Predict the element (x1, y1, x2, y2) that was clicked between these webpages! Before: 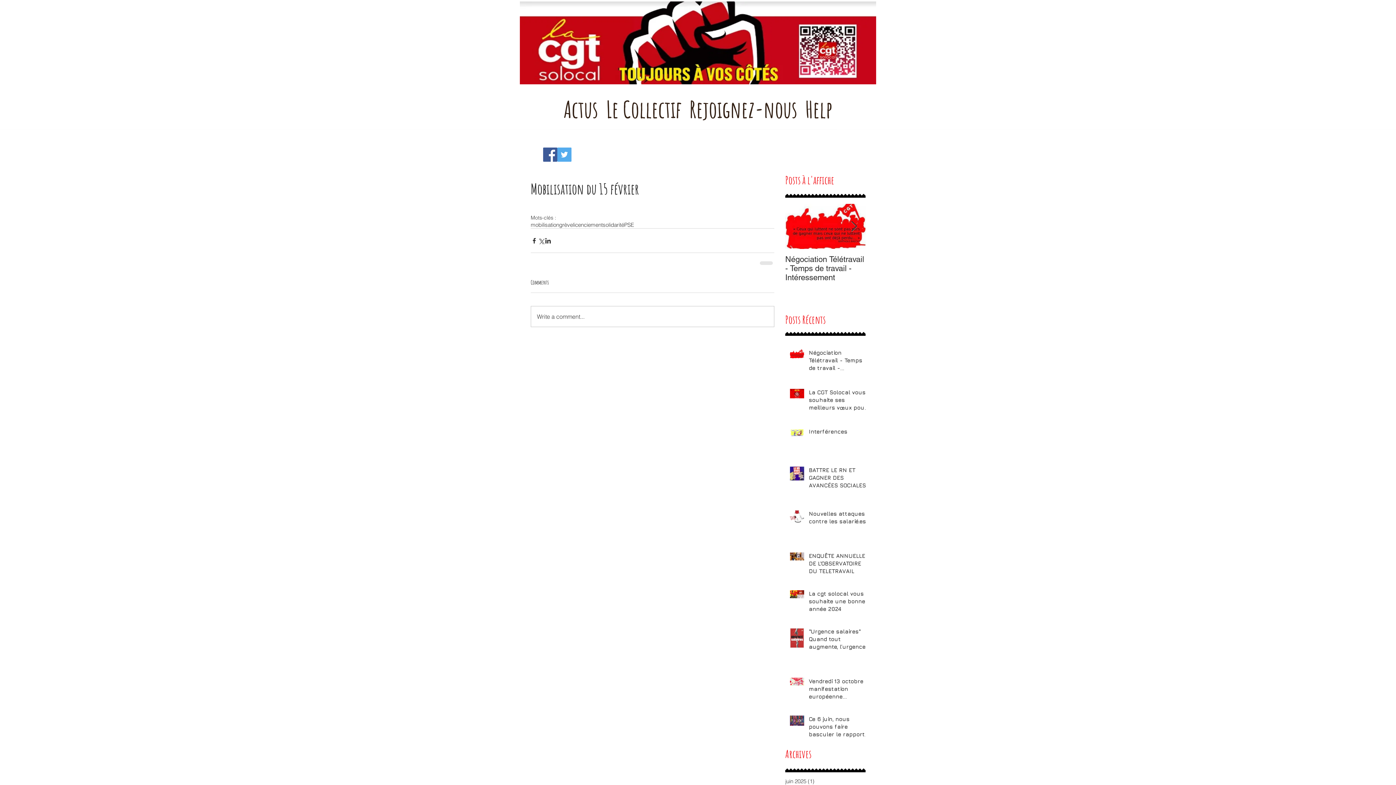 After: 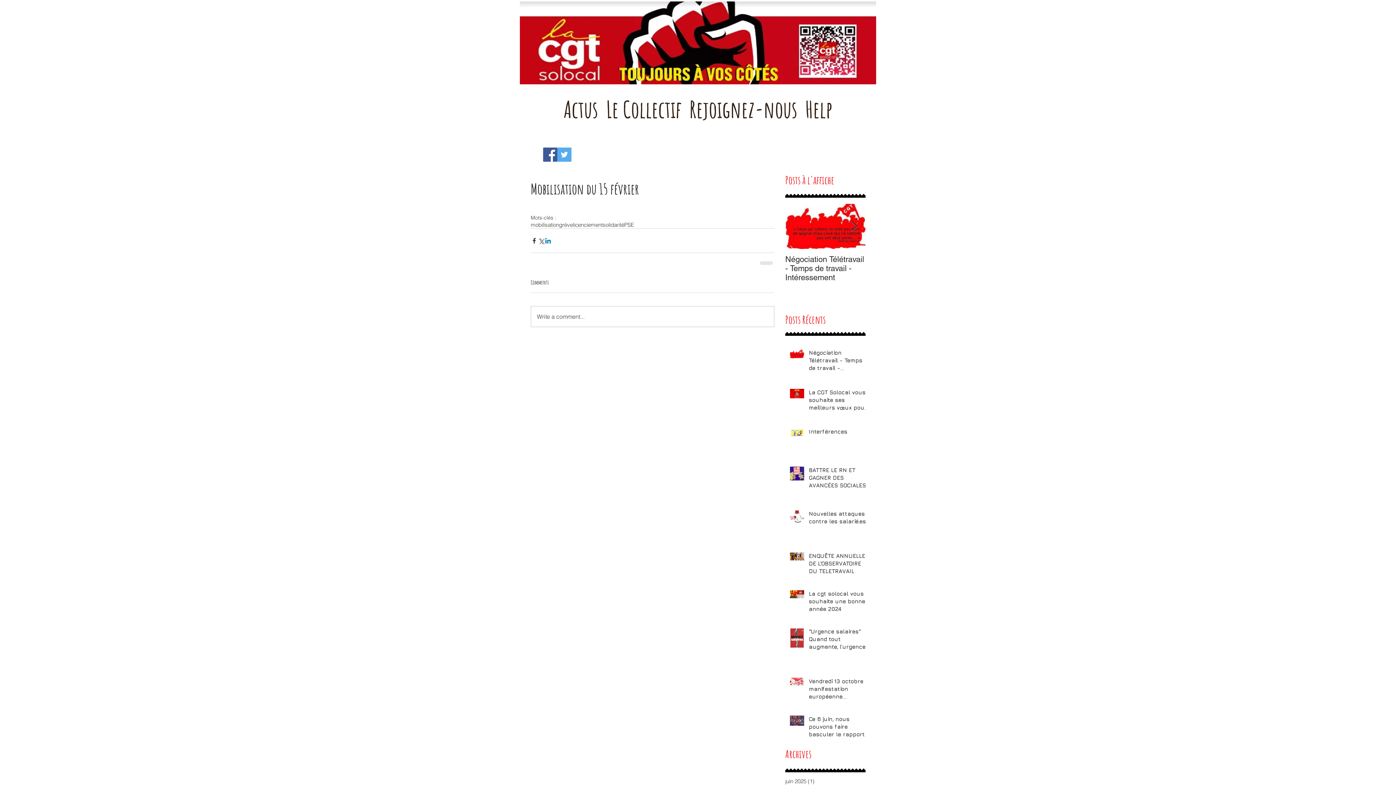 Action: label: Partager via LinkedIn bbox: (544, 237, 551, 244)